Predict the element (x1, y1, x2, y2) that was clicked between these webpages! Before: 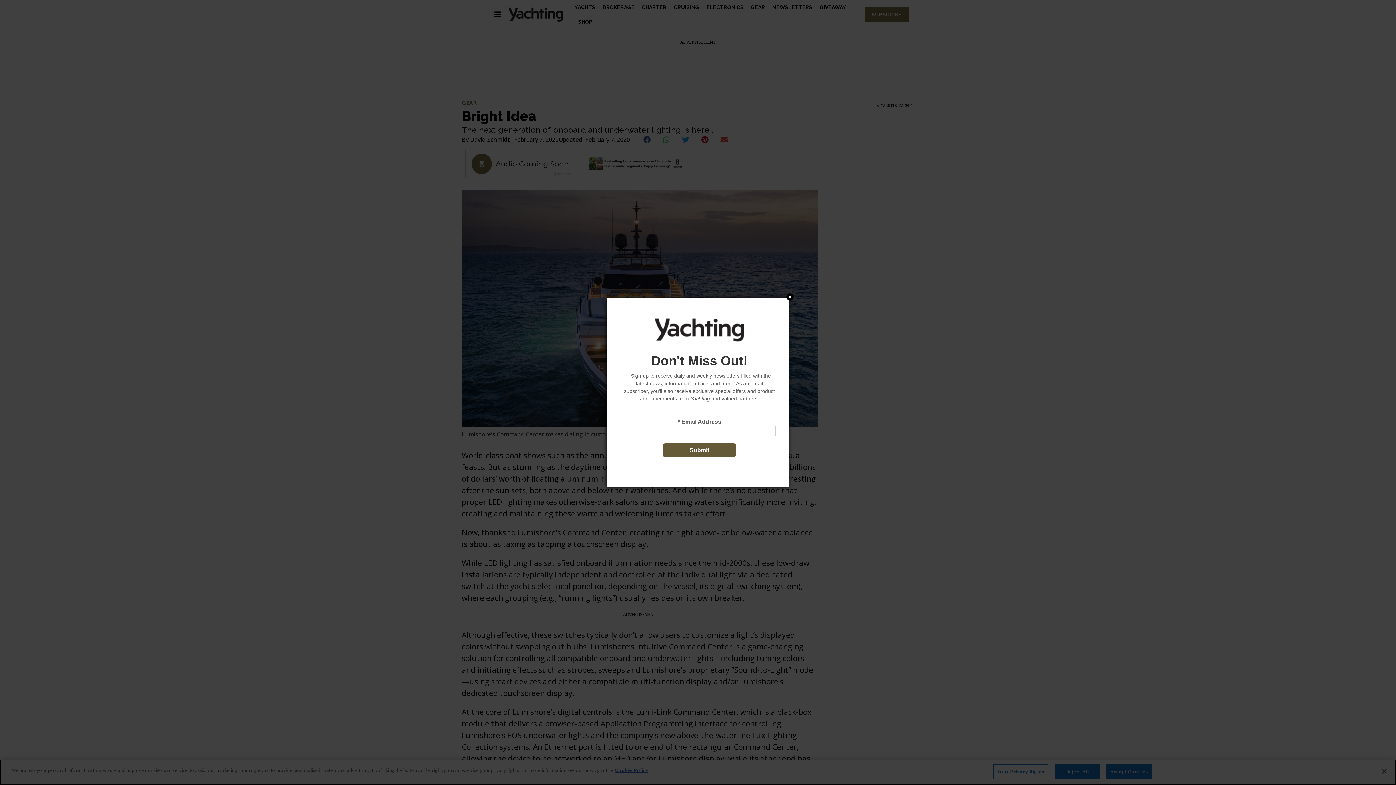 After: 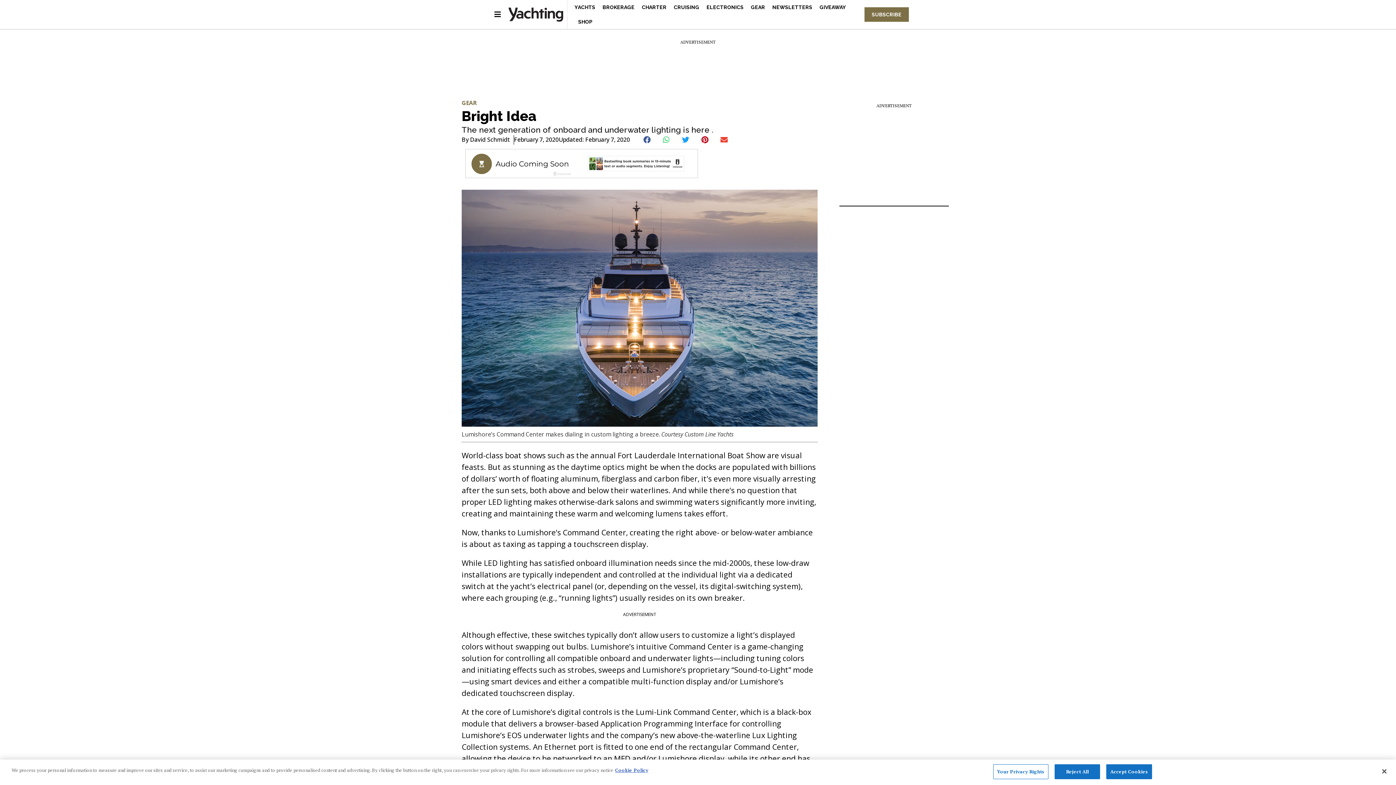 Action: bbox: (786, 293, 793, 300) label: Close